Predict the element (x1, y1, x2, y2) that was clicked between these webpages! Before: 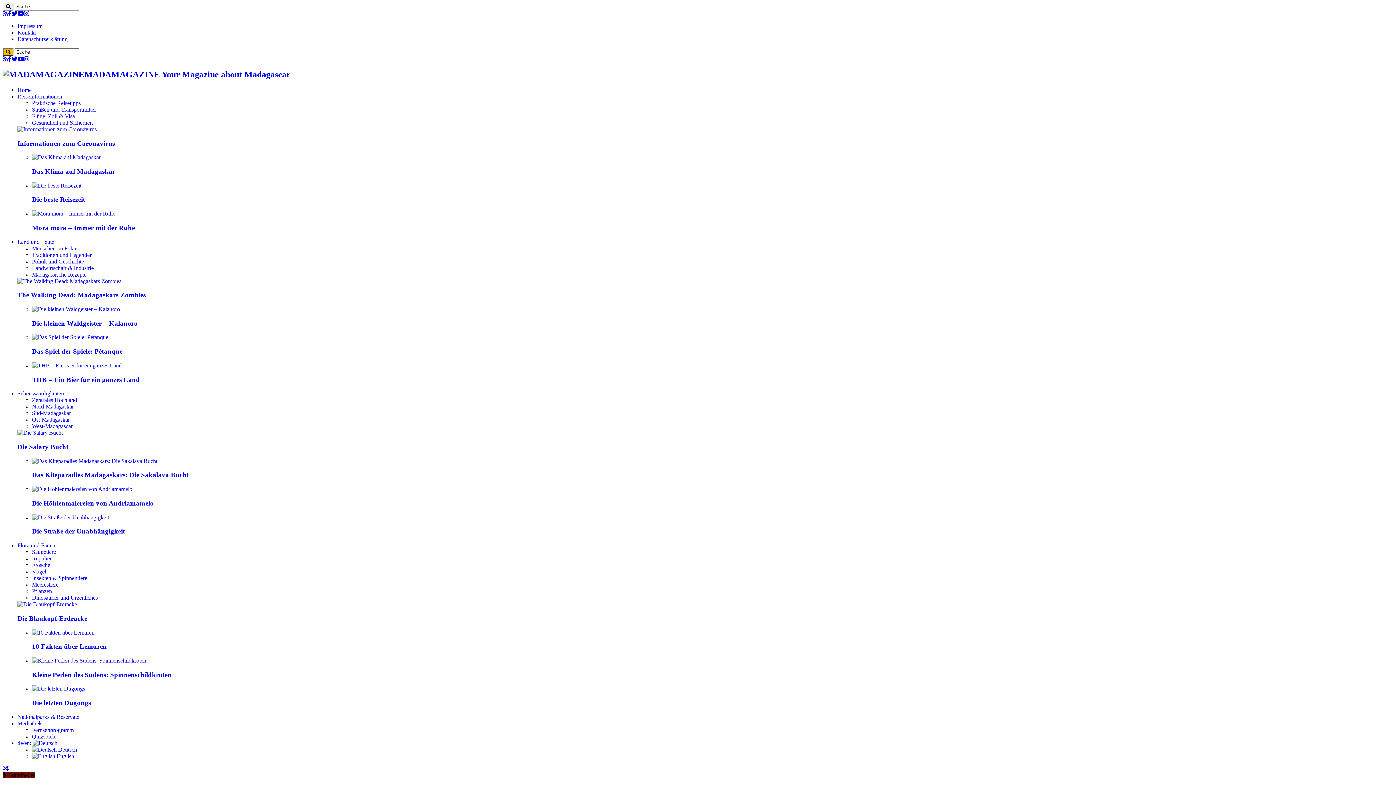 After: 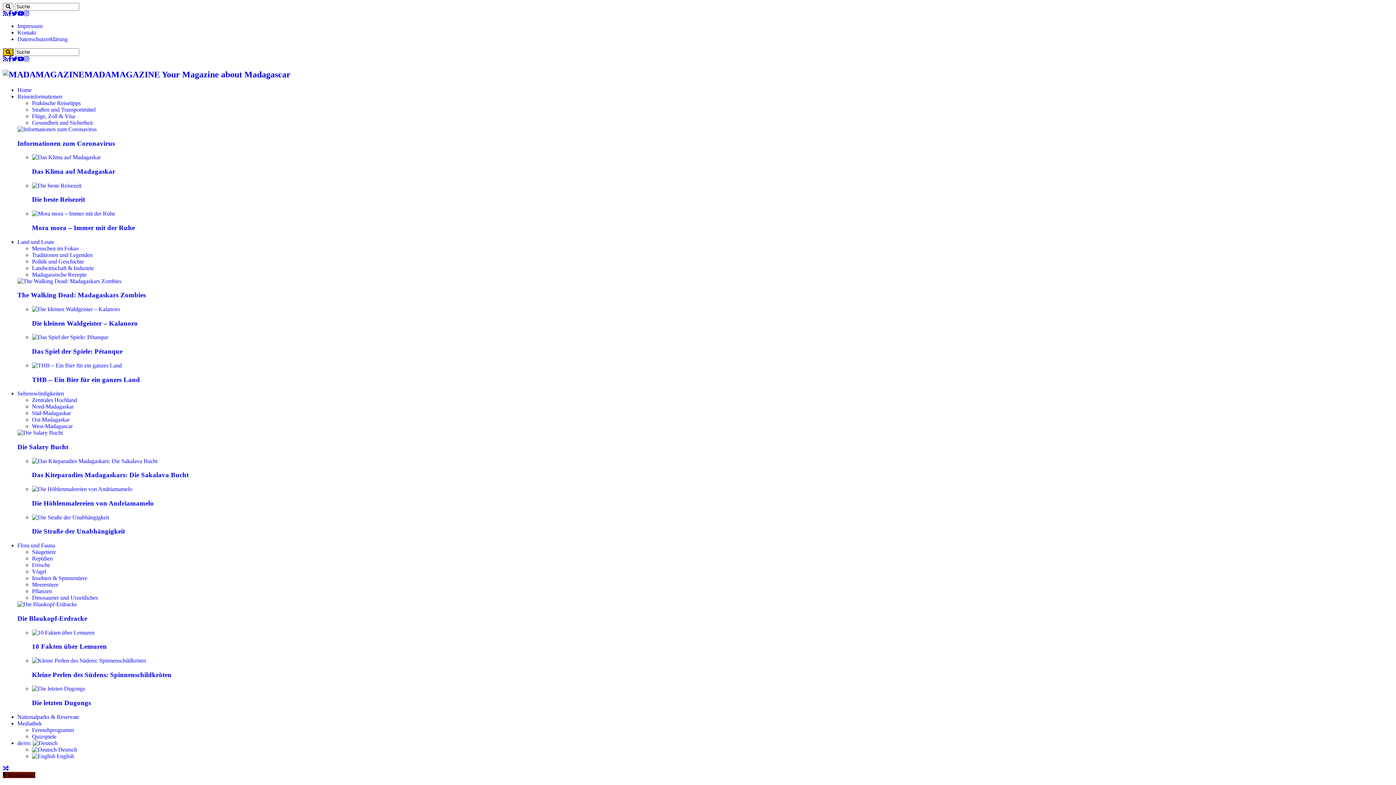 Action: bbox: (2, 56, 8, 62)